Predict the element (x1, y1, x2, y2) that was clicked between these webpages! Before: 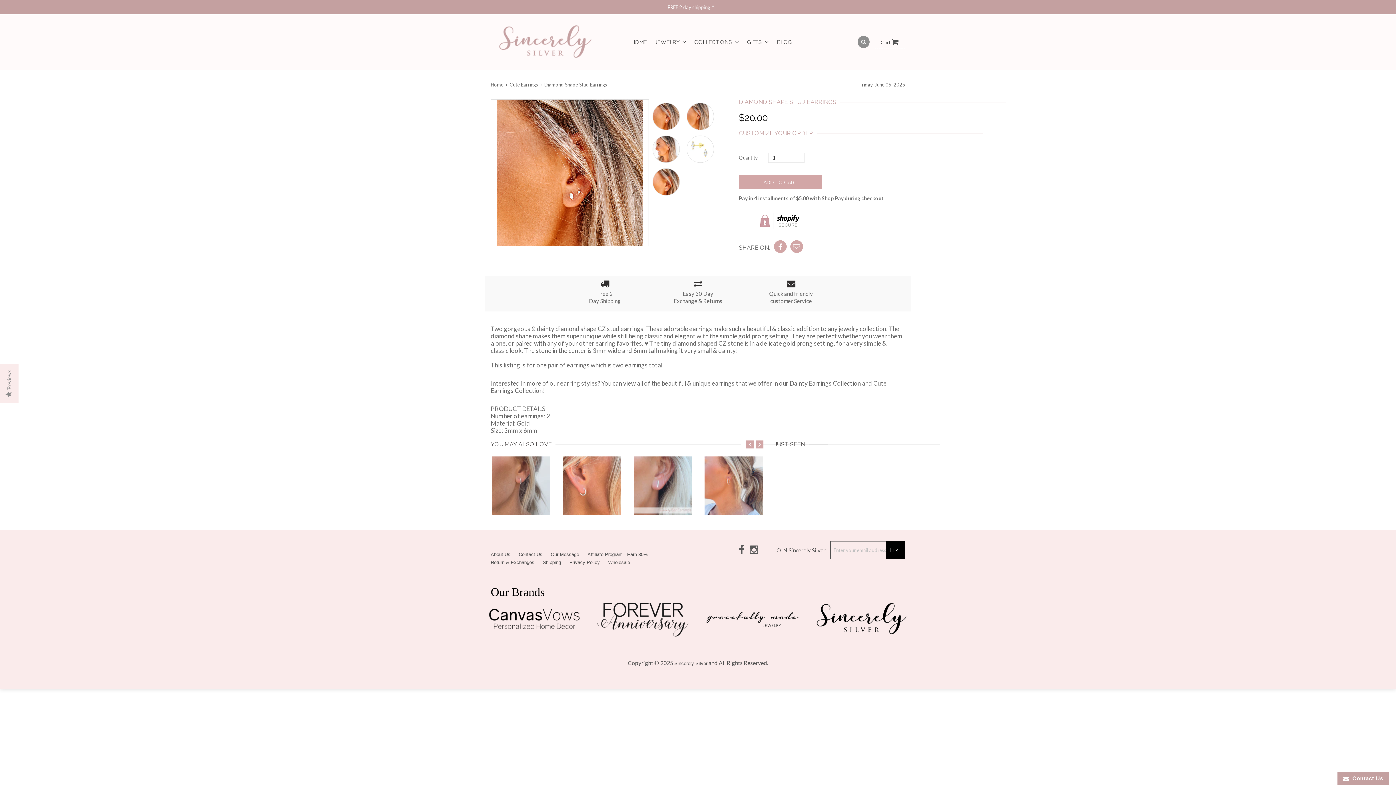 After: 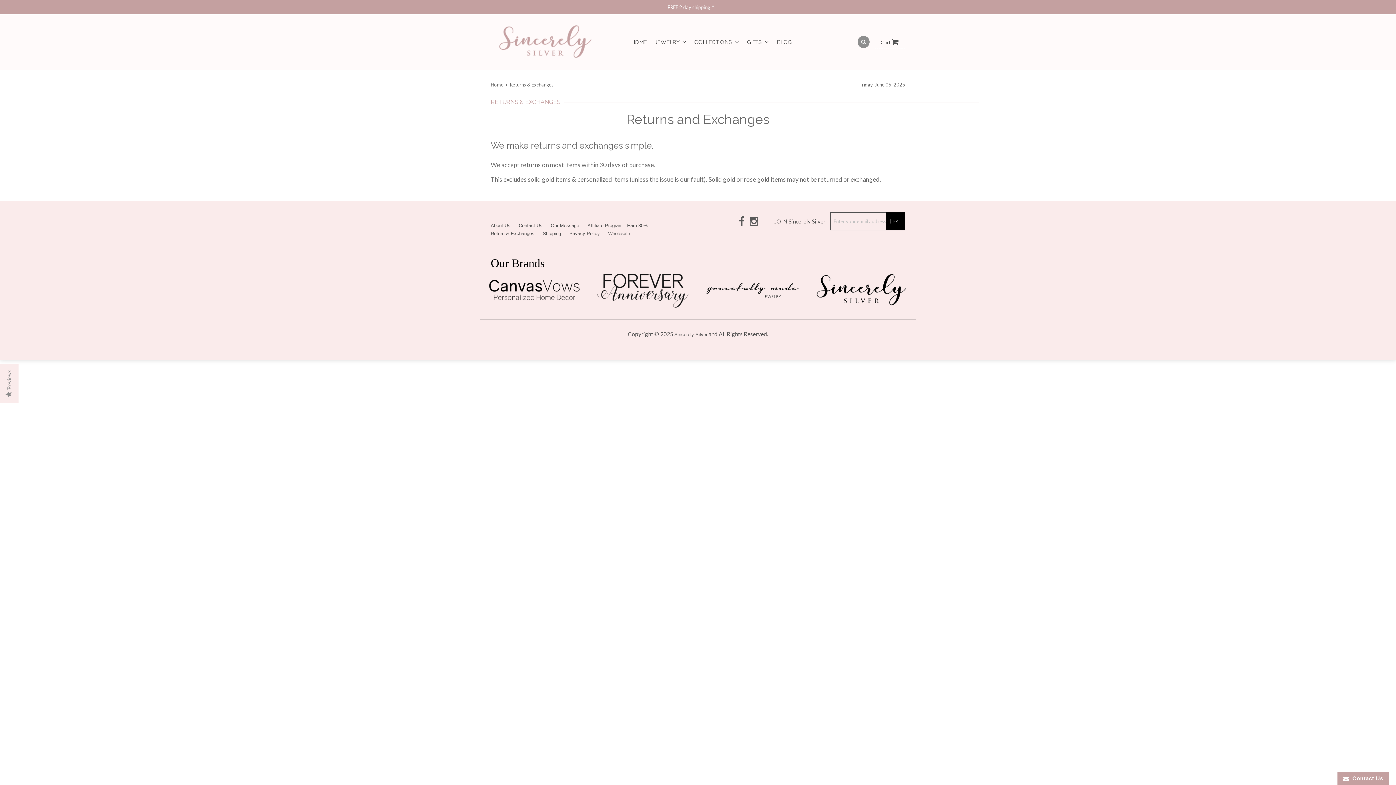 Action: bbox: (490, 559, 534, 565) label: Return & Exchanges